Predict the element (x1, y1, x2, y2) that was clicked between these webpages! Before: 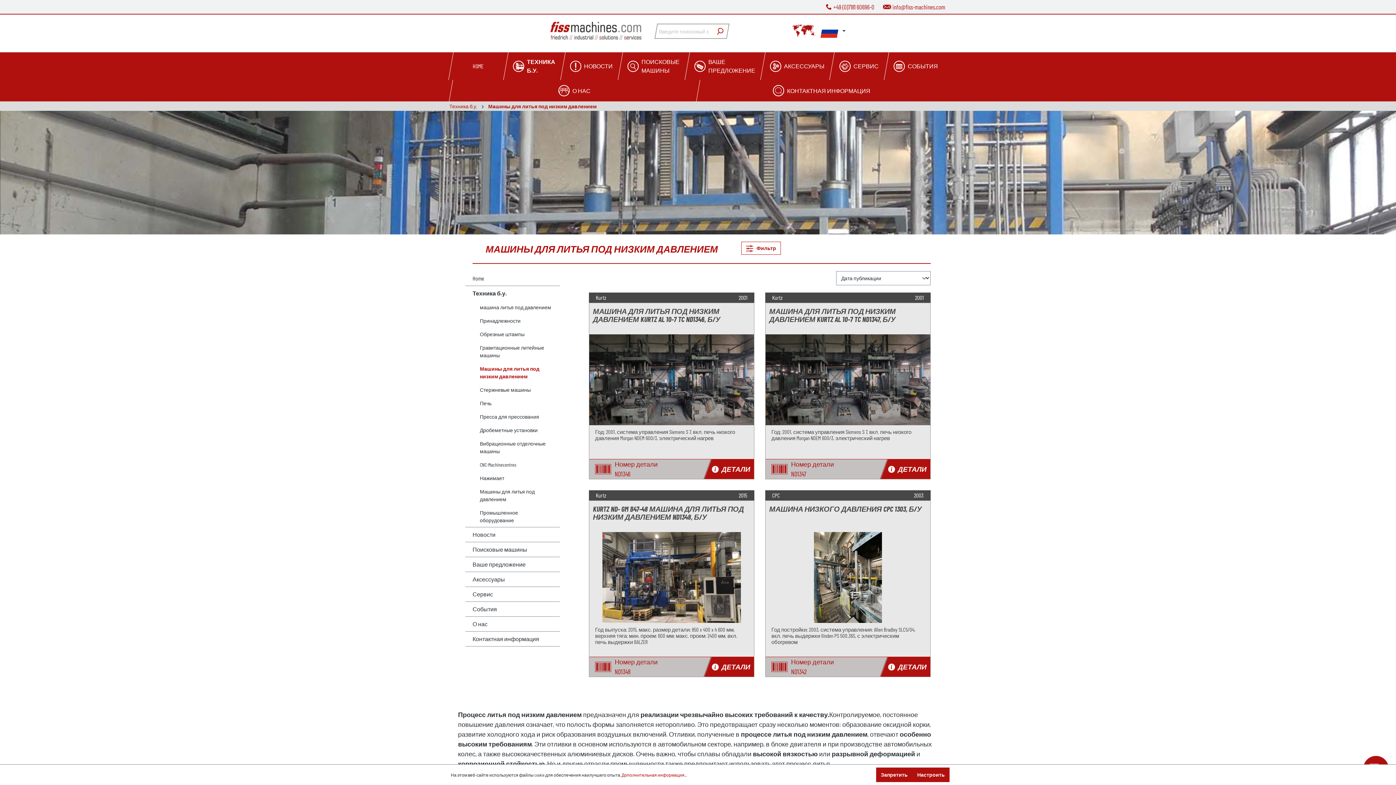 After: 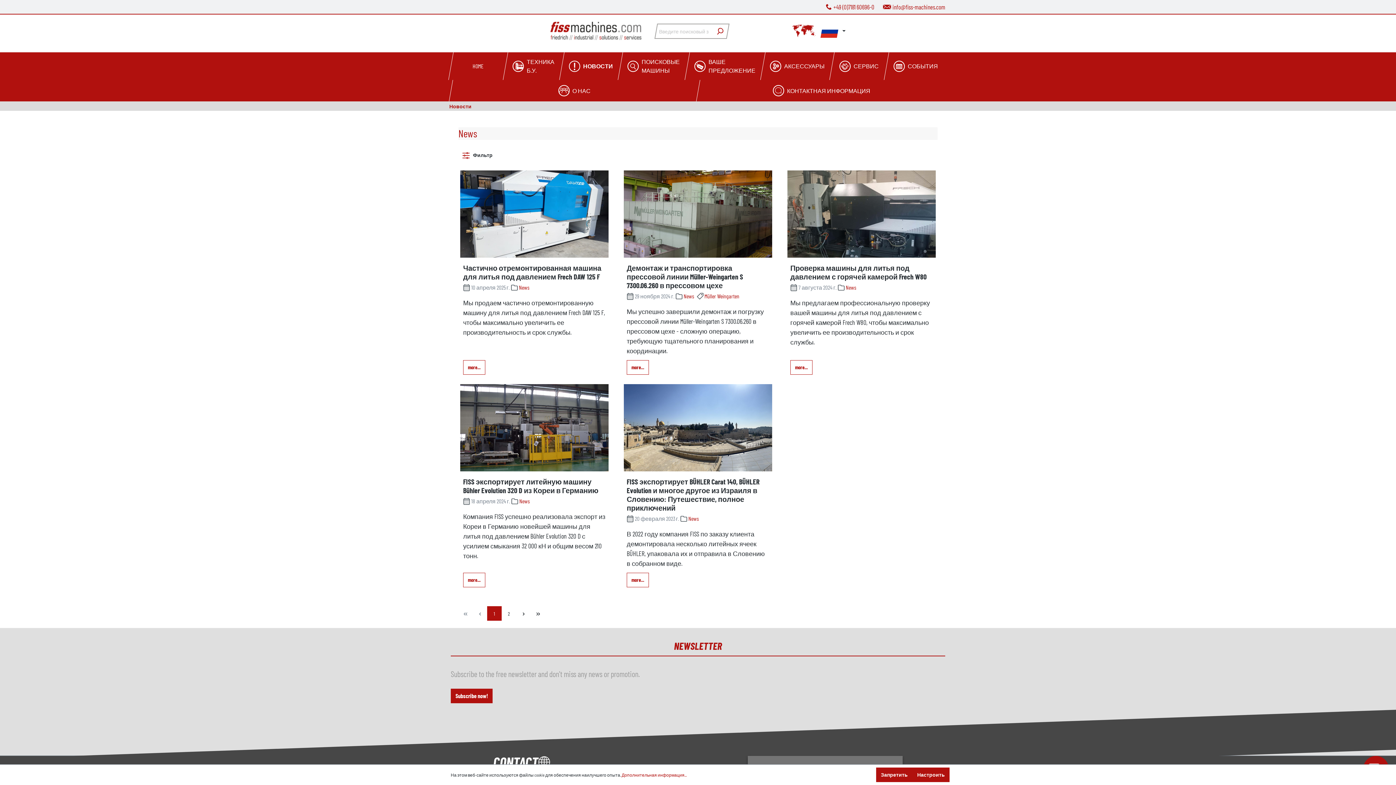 Action: label: Новости bbox: (465, 527, 560, 542)